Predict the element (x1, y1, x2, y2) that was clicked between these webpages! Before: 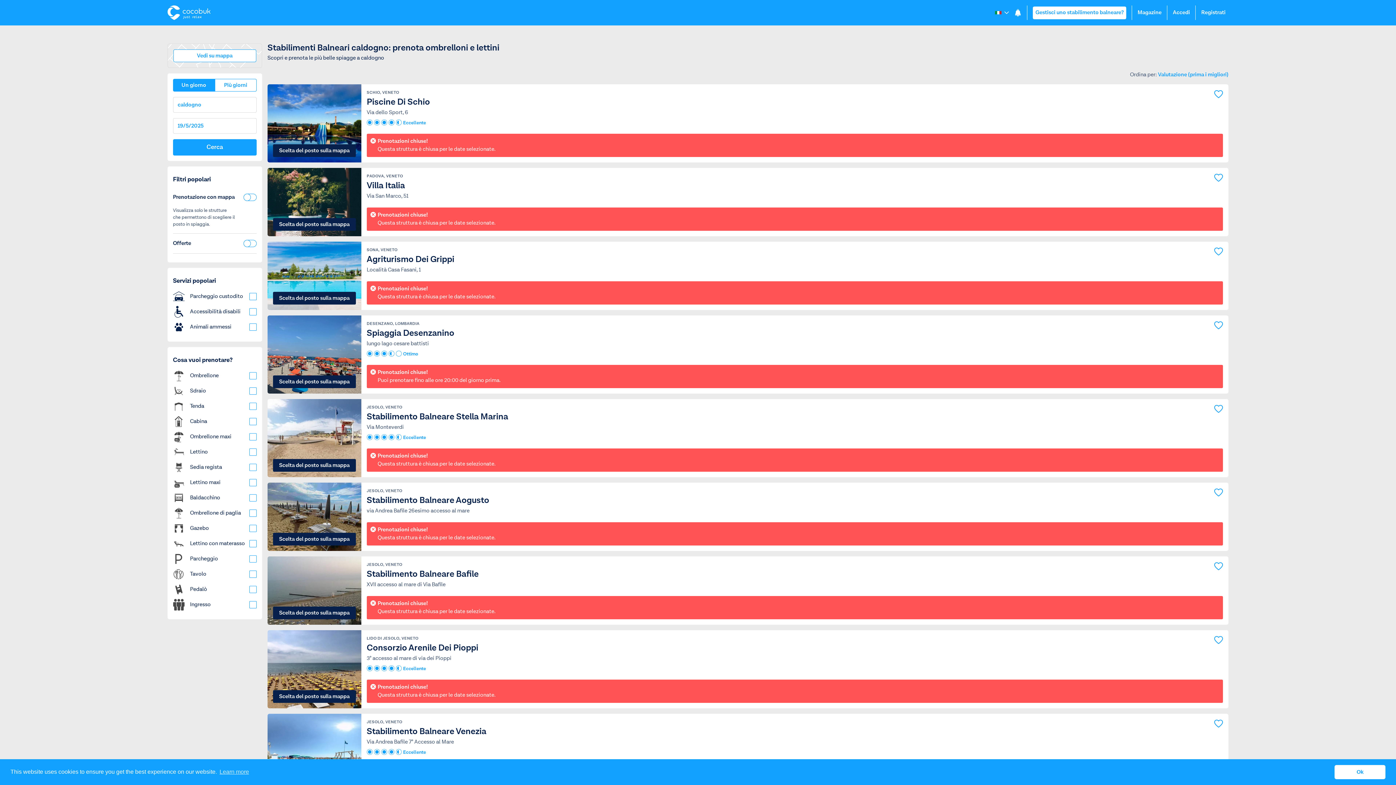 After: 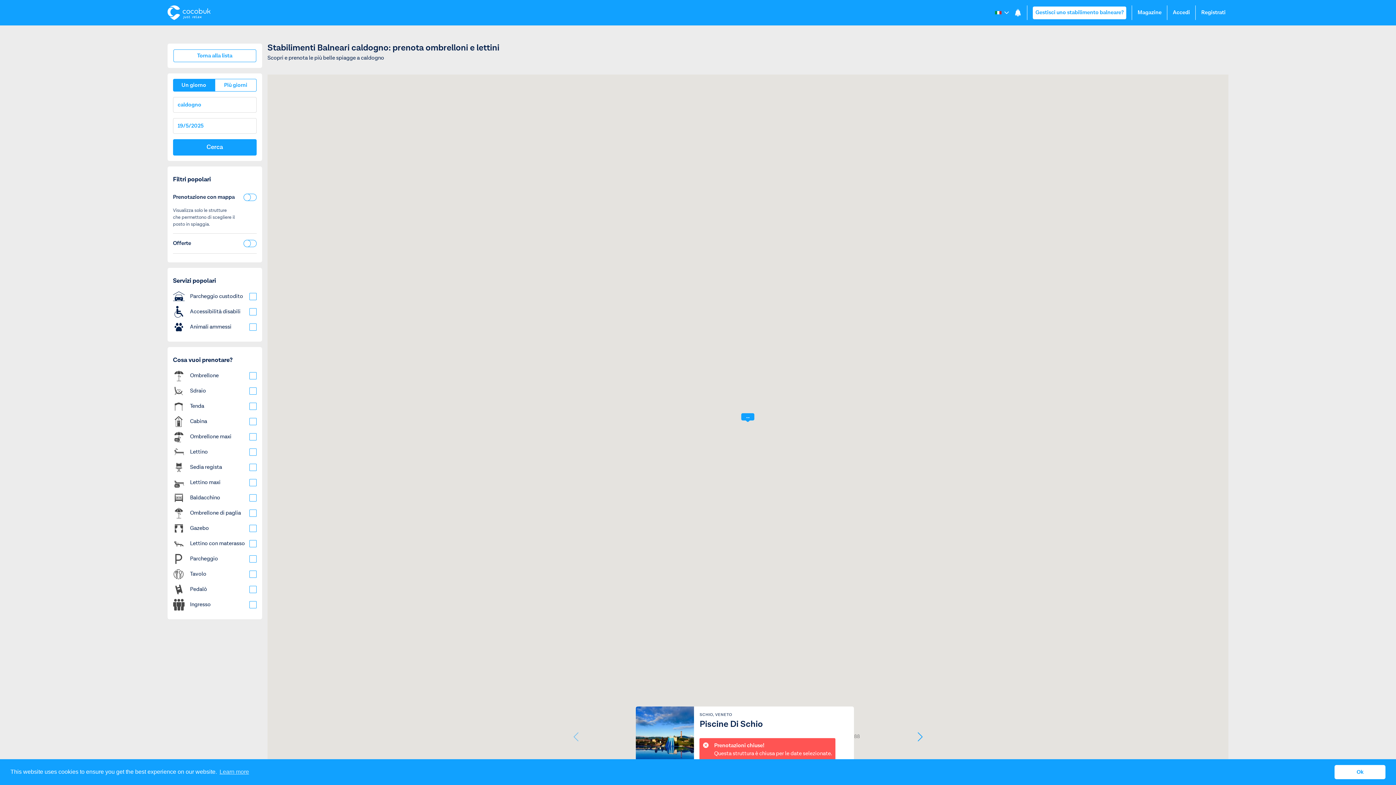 Action: label: Vedi su mappa bbox: (173, 49, 256, 62)